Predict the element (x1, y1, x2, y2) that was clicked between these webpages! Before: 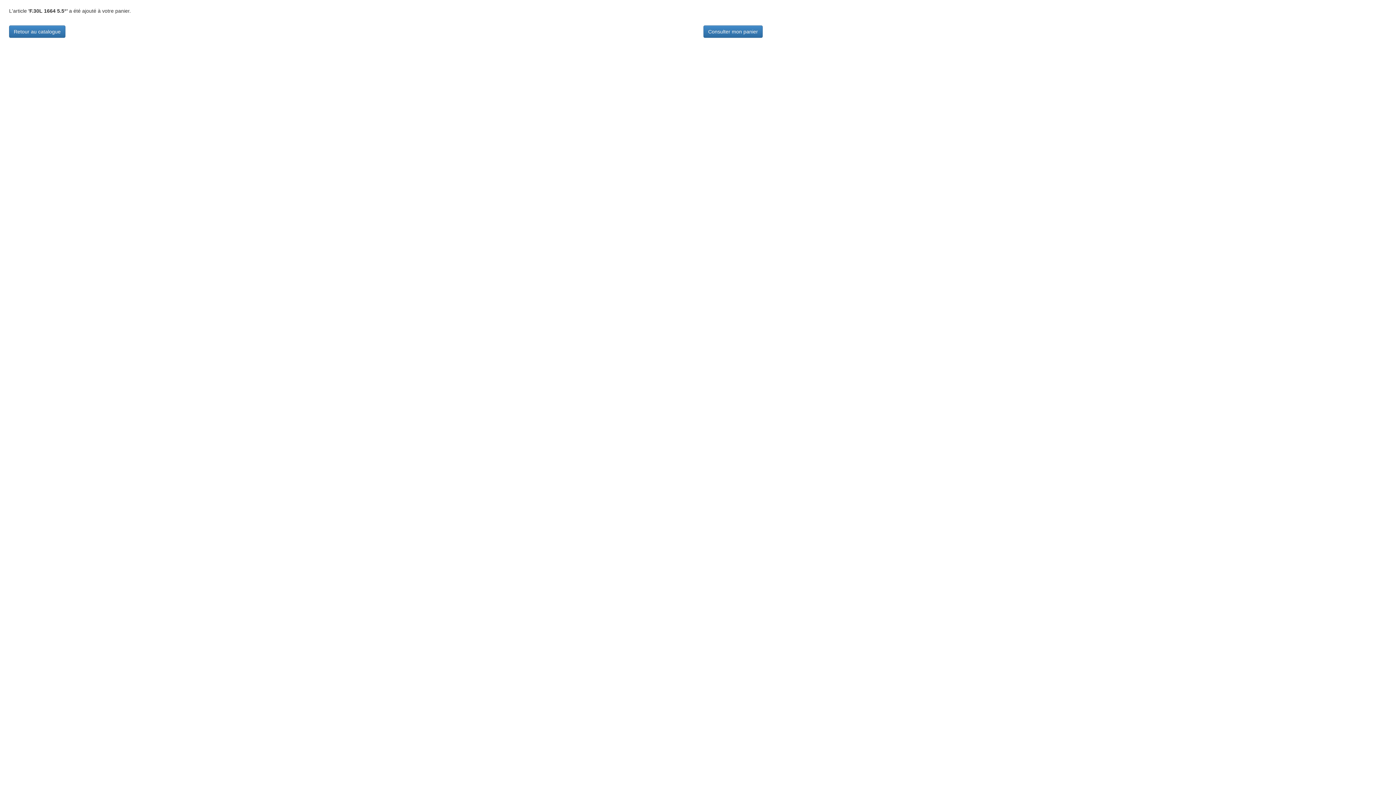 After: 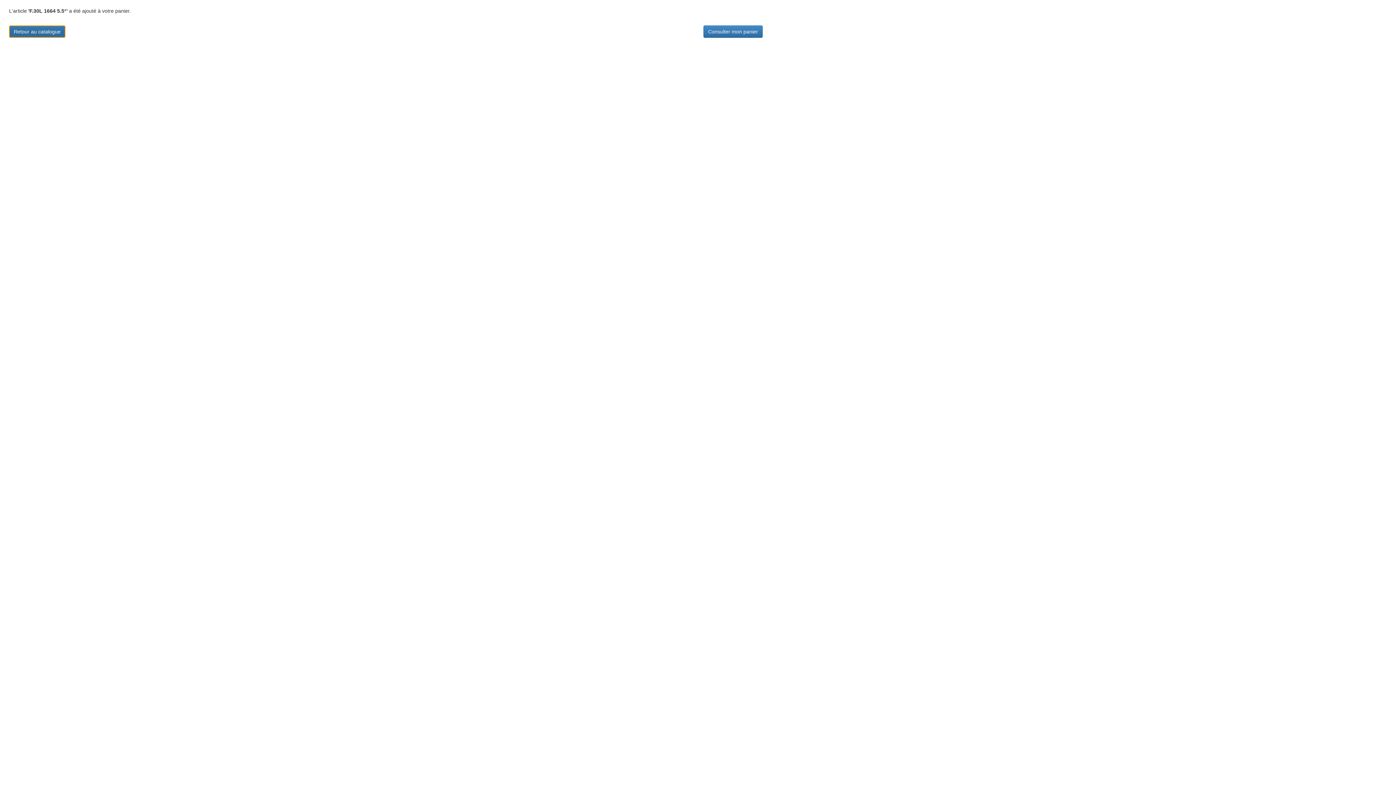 Action: bbox: (9, 25, 65, 37) label: Retour au catalogue